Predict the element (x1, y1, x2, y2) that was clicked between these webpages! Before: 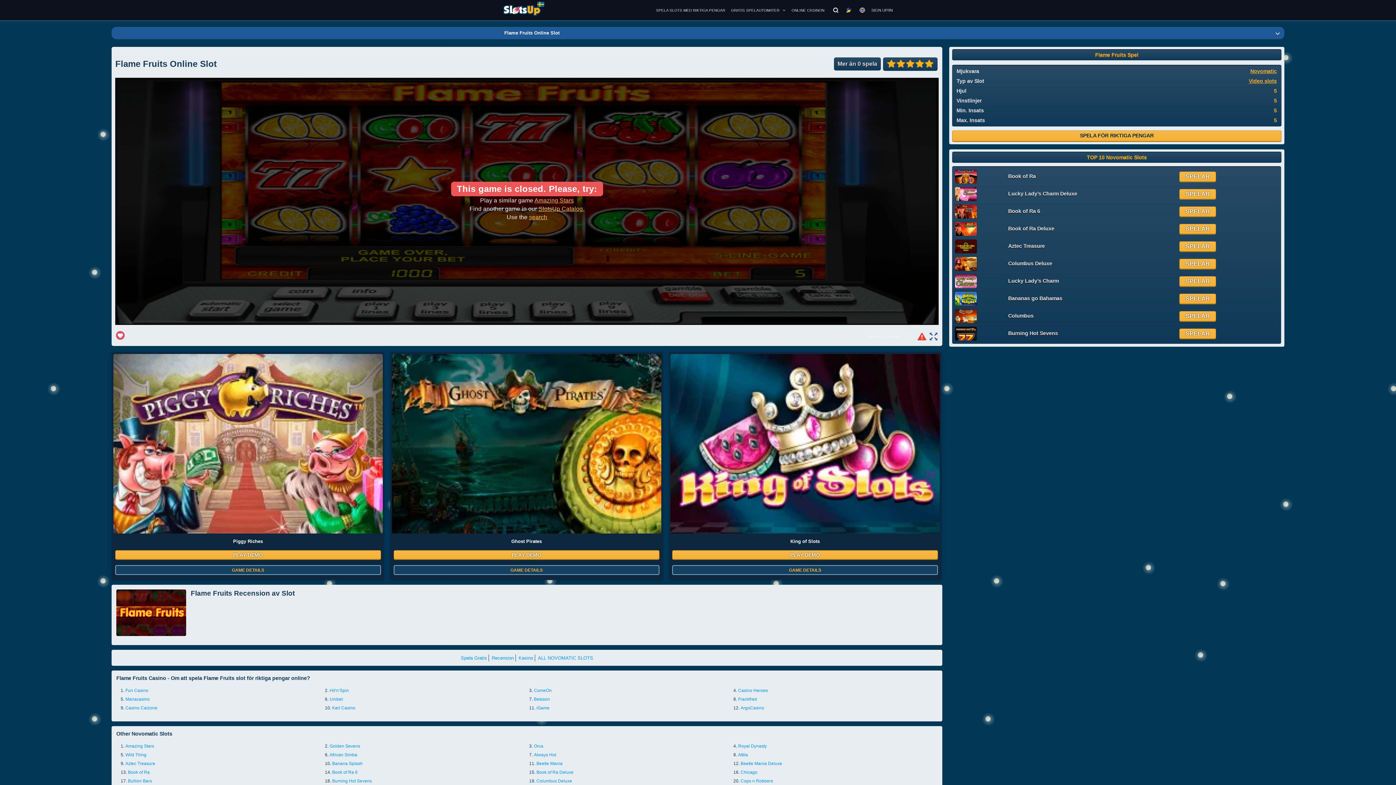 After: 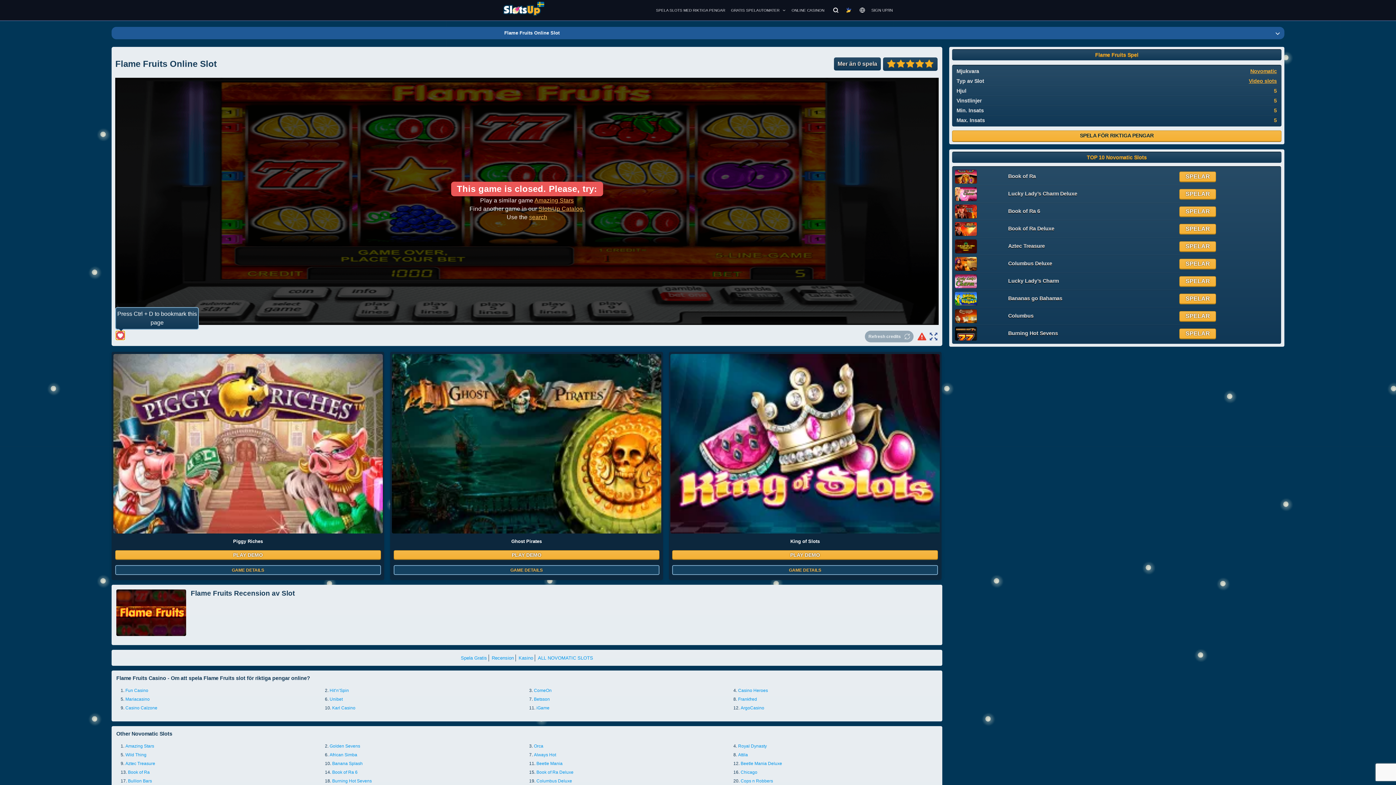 Action: bbox: (116, 331, 124, 339) label: Bokmärk detta spel